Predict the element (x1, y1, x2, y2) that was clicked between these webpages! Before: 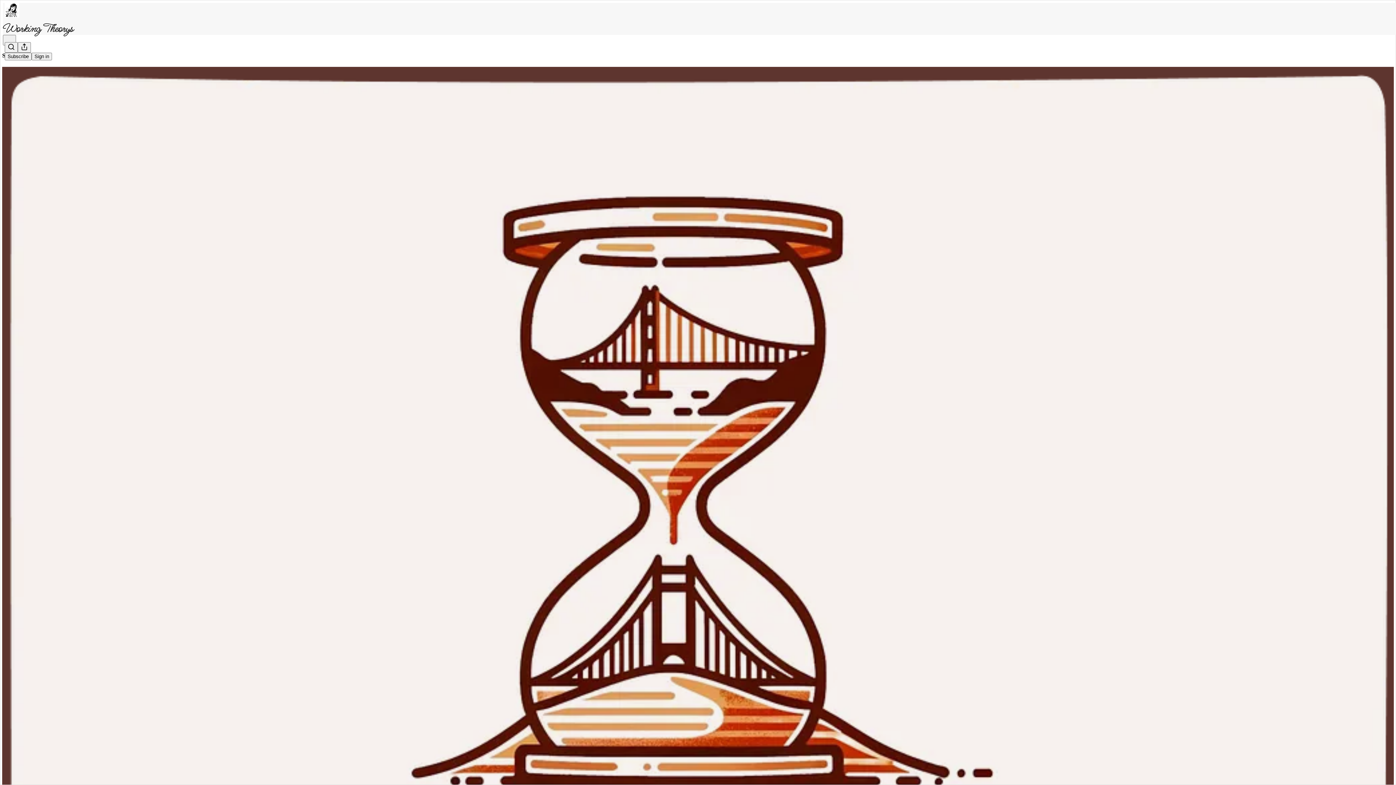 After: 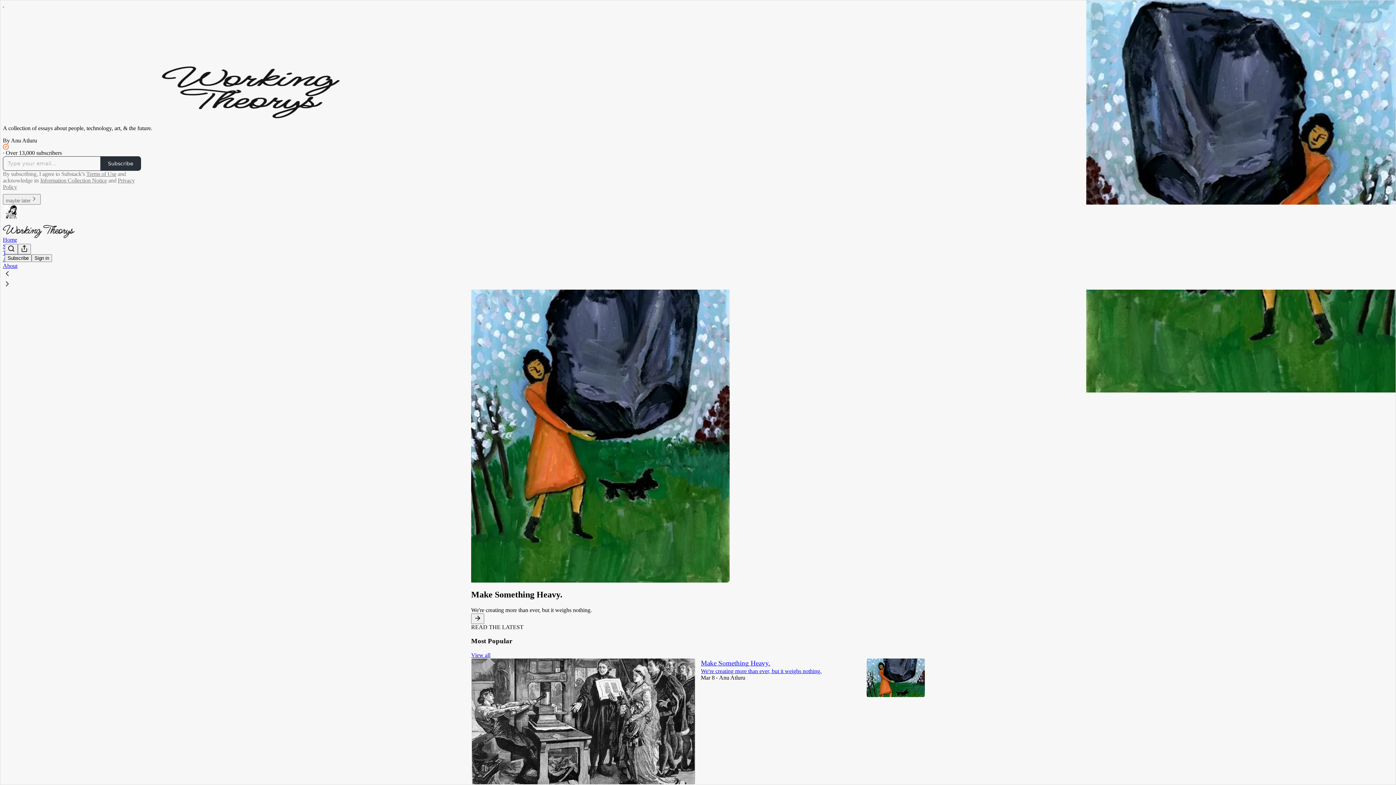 Action: bbox: (4, 2, 1399, 17)